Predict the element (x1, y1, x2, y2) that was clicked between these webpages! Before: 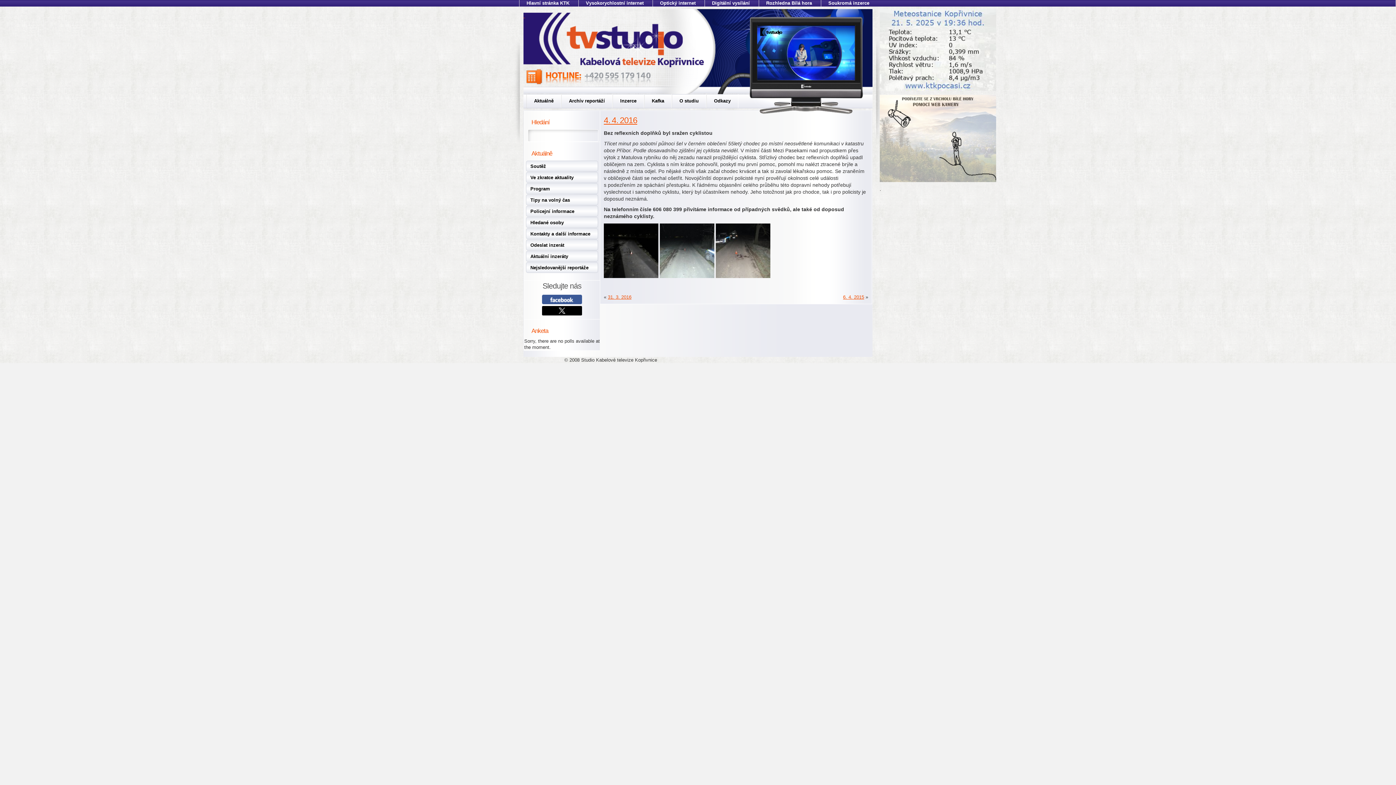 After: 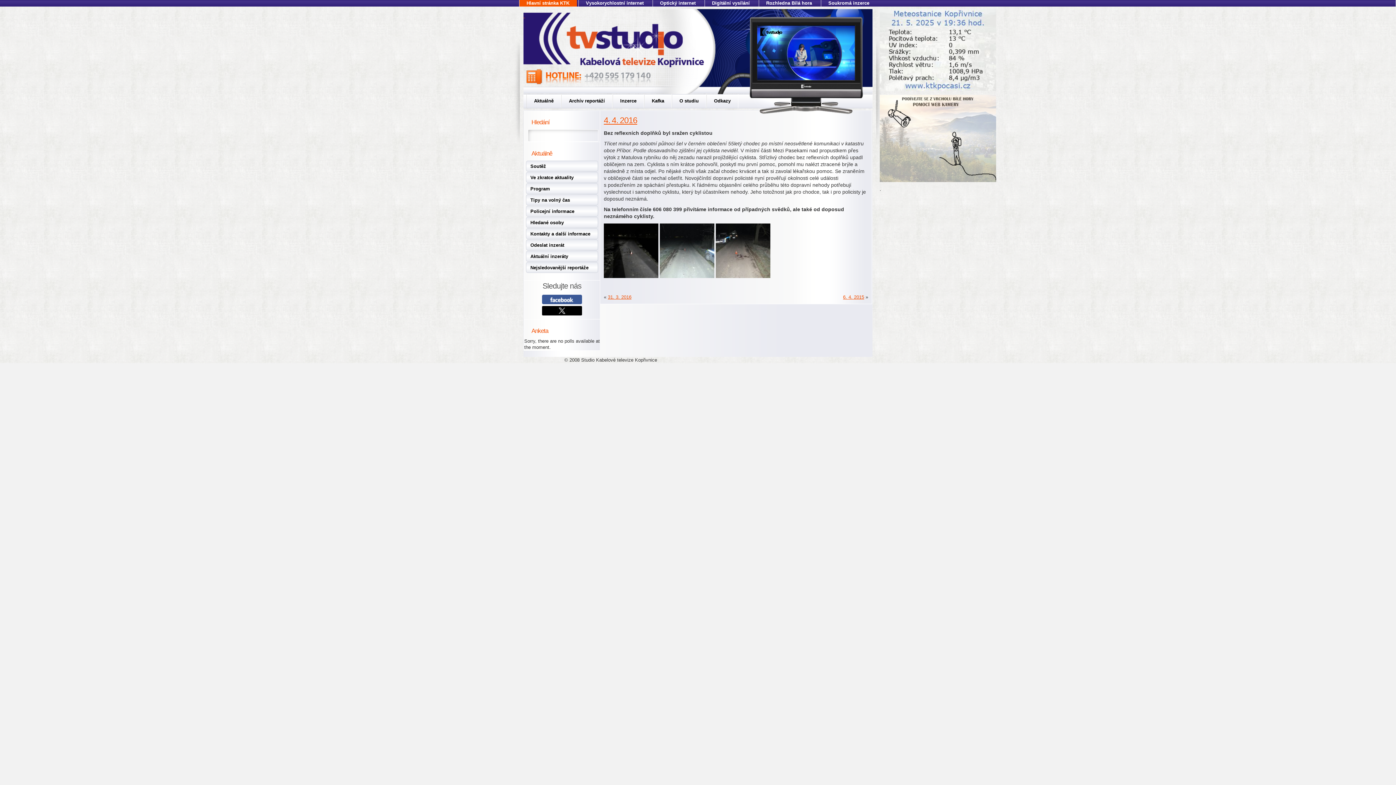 Action: bbox: (519, 0, 576, 6) label: Hlavní stránka KTK